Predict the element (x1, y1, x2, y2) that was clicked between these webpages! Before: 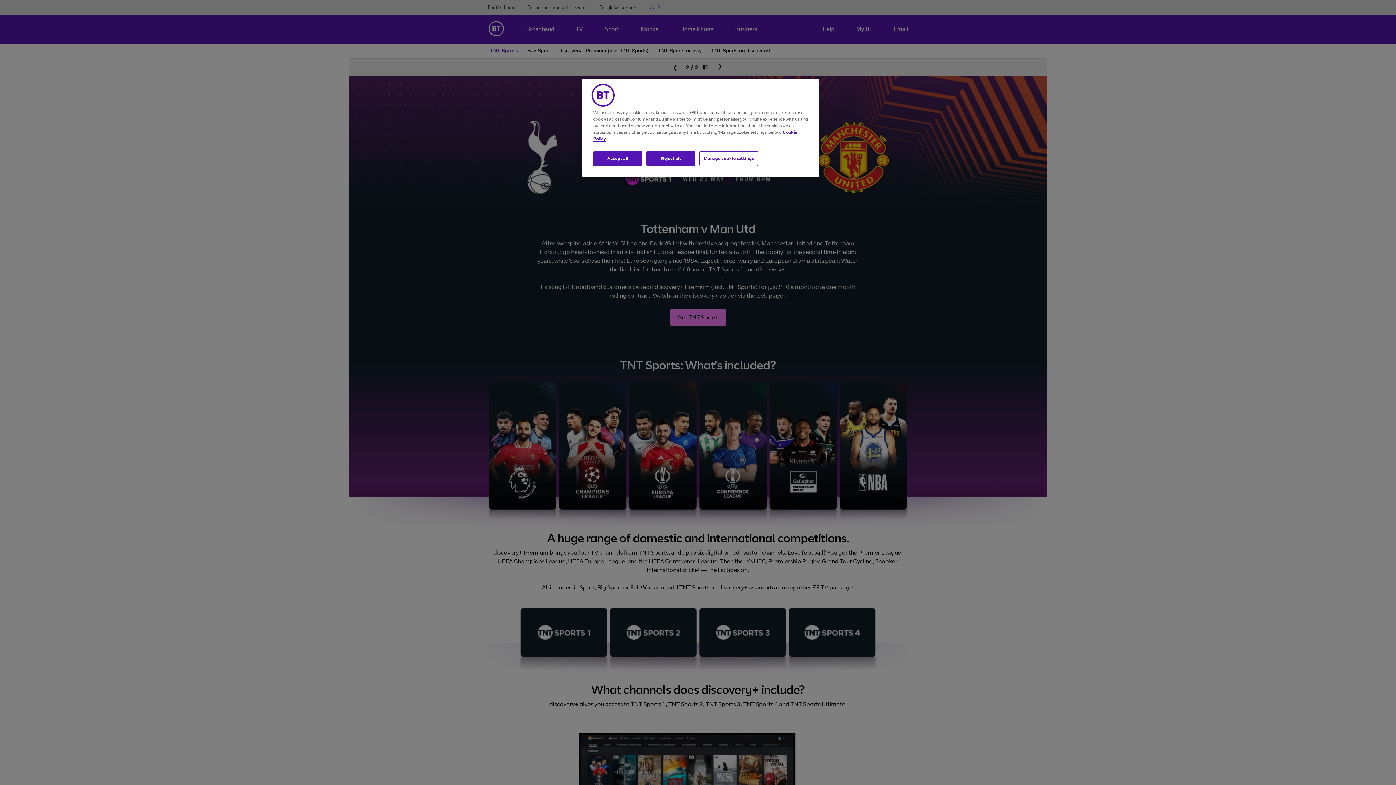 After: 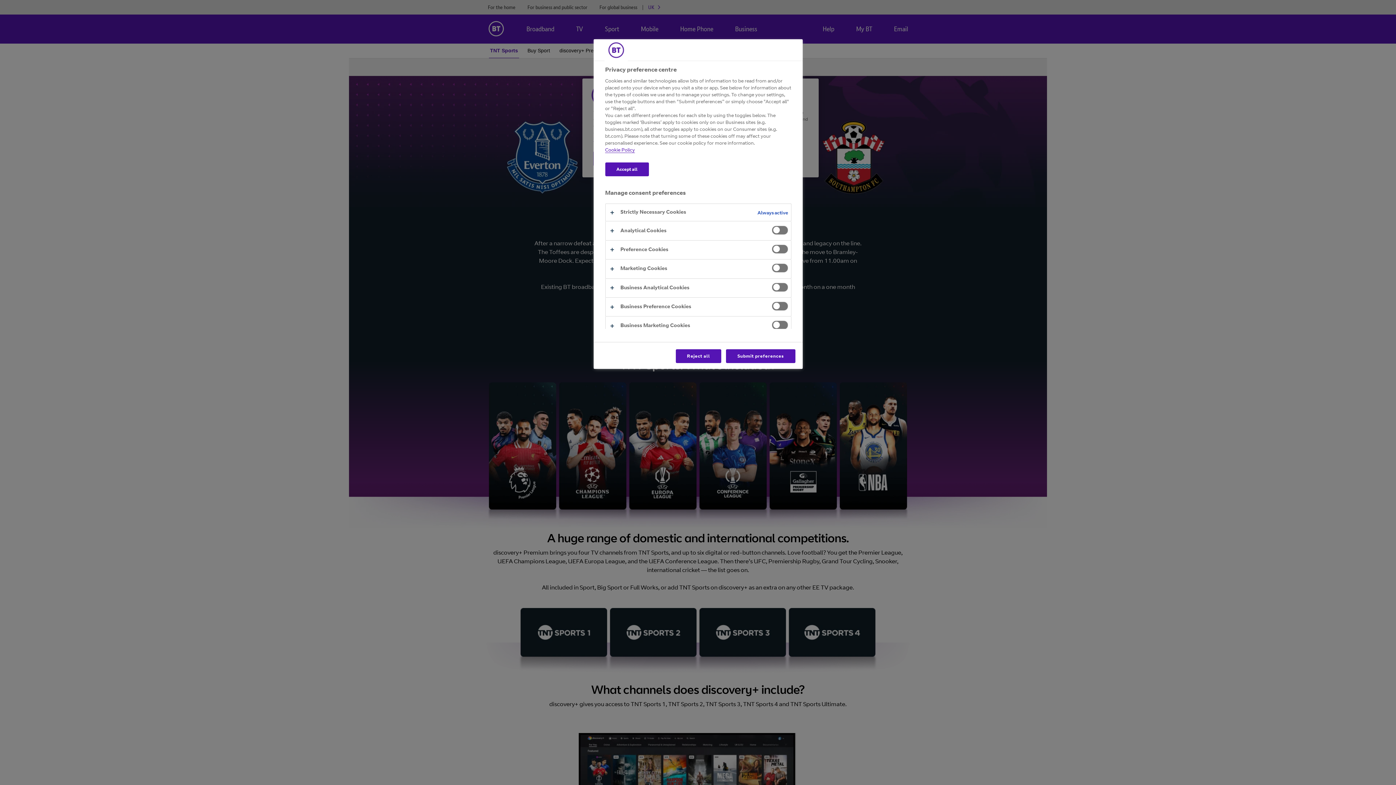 Action: label: Manage cookie settings bbox: (699, 151, 758, 166)